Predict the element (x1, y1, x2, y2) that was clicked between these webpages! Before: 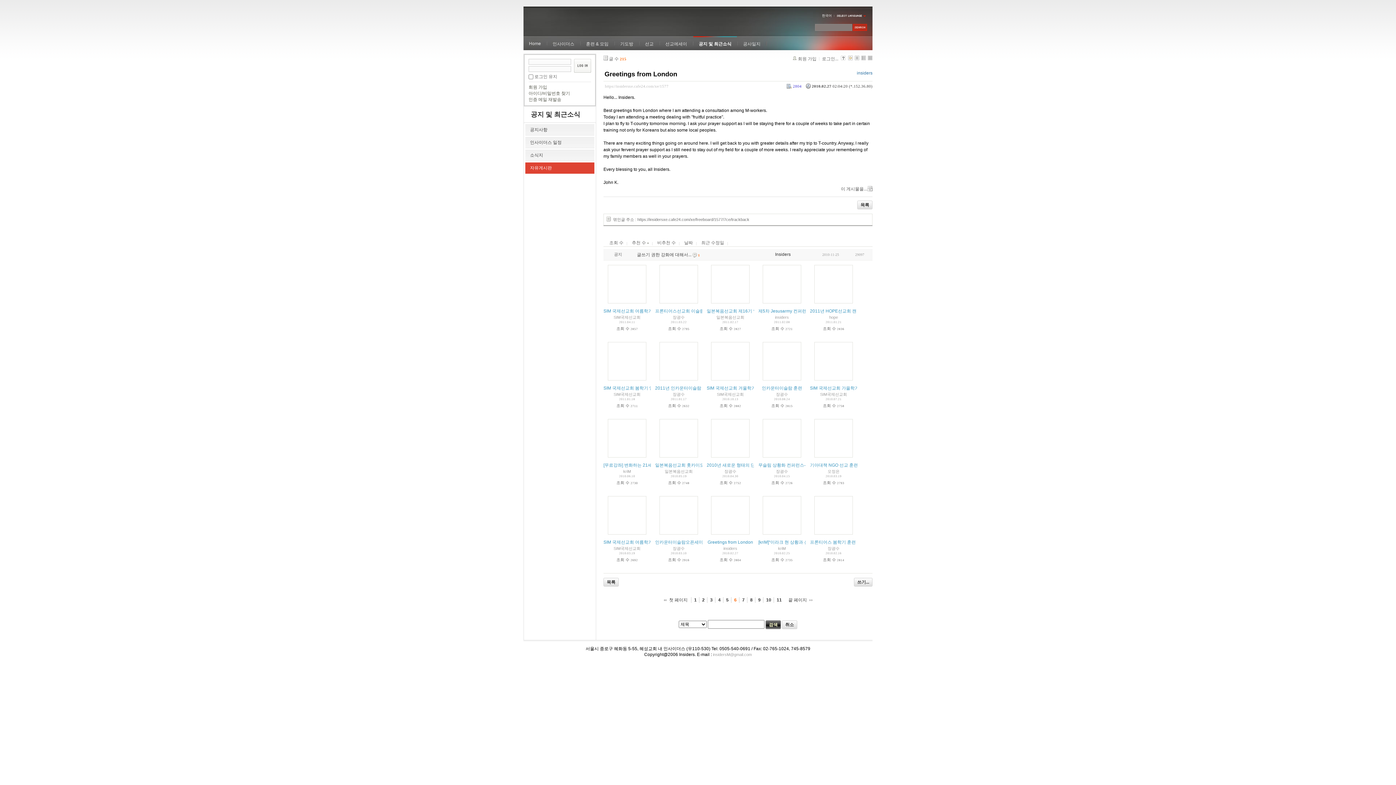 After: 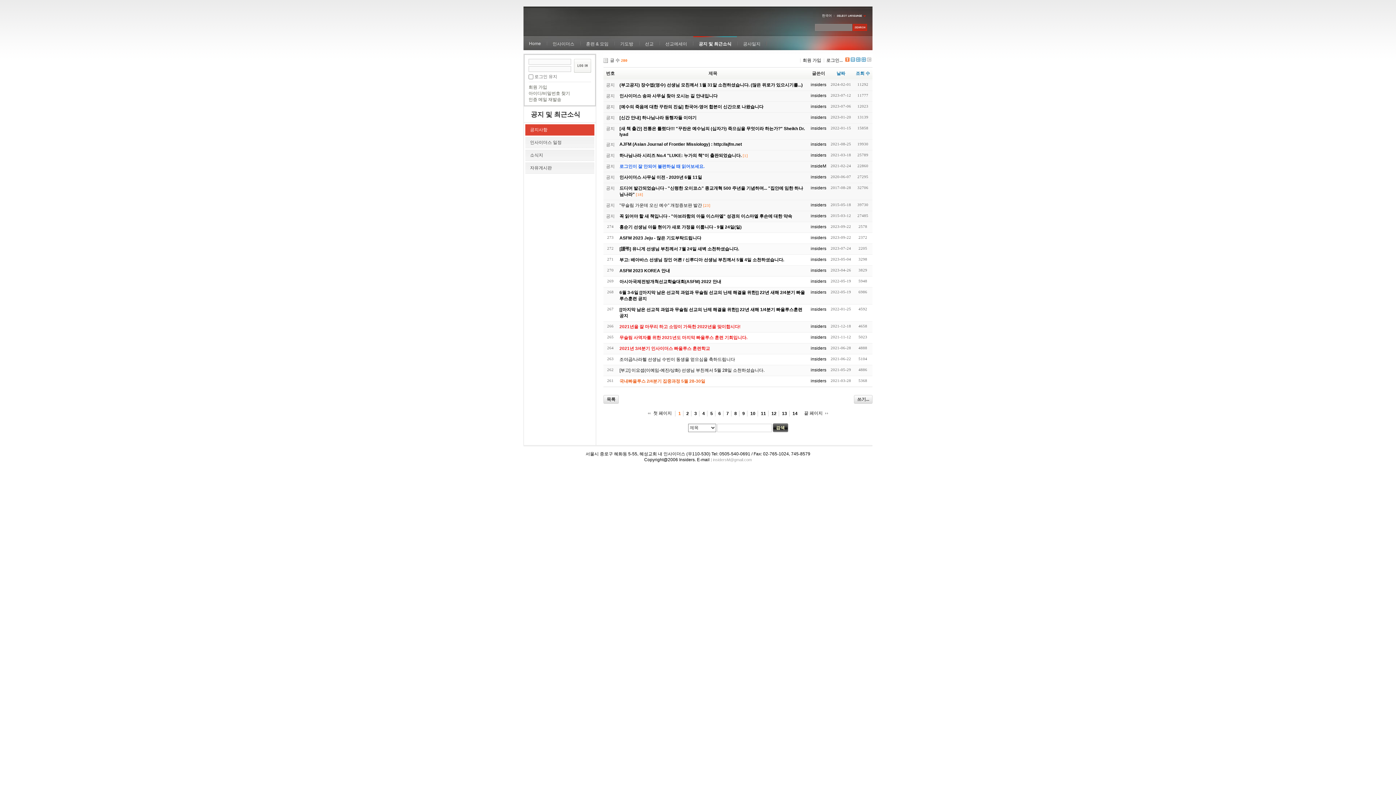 Action: label: Home bbox: (523, 36, 546, 50)